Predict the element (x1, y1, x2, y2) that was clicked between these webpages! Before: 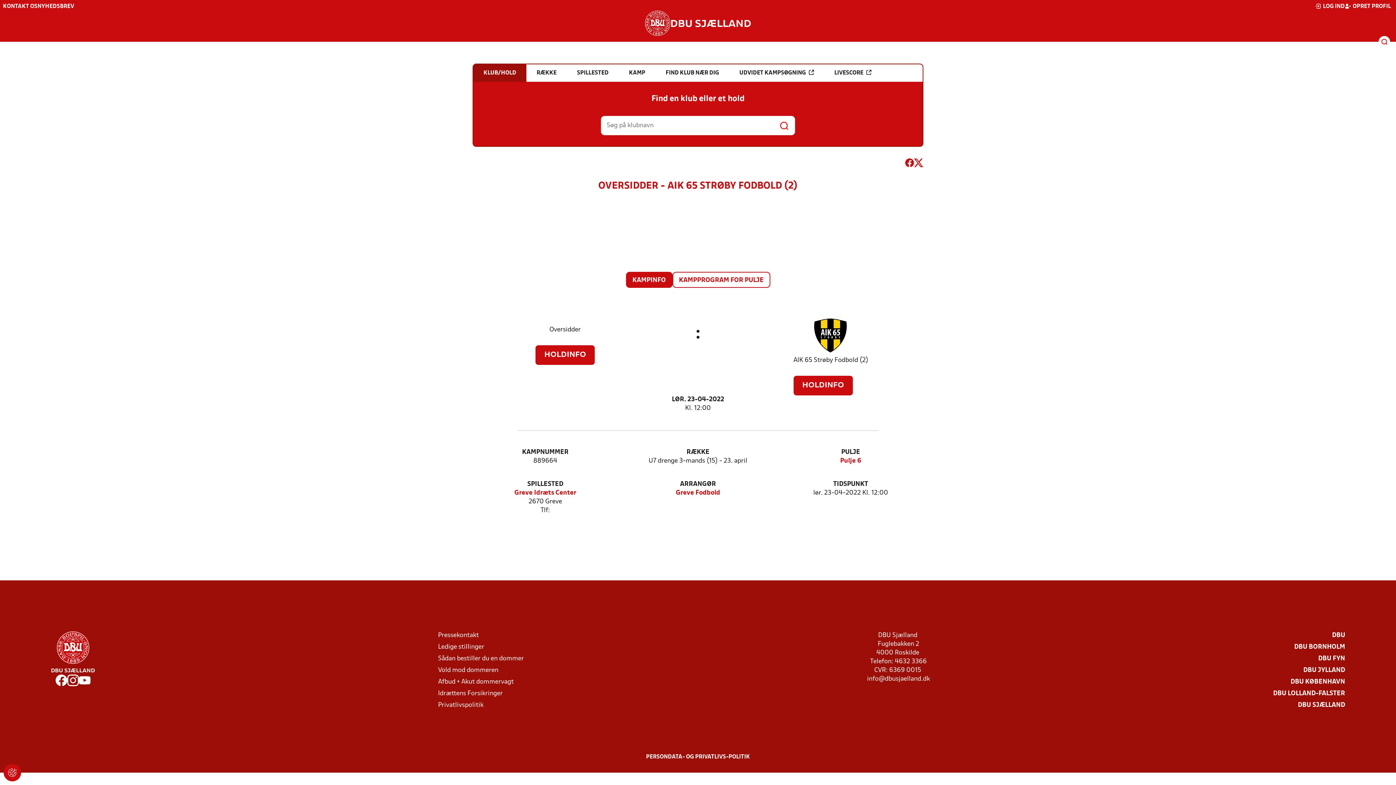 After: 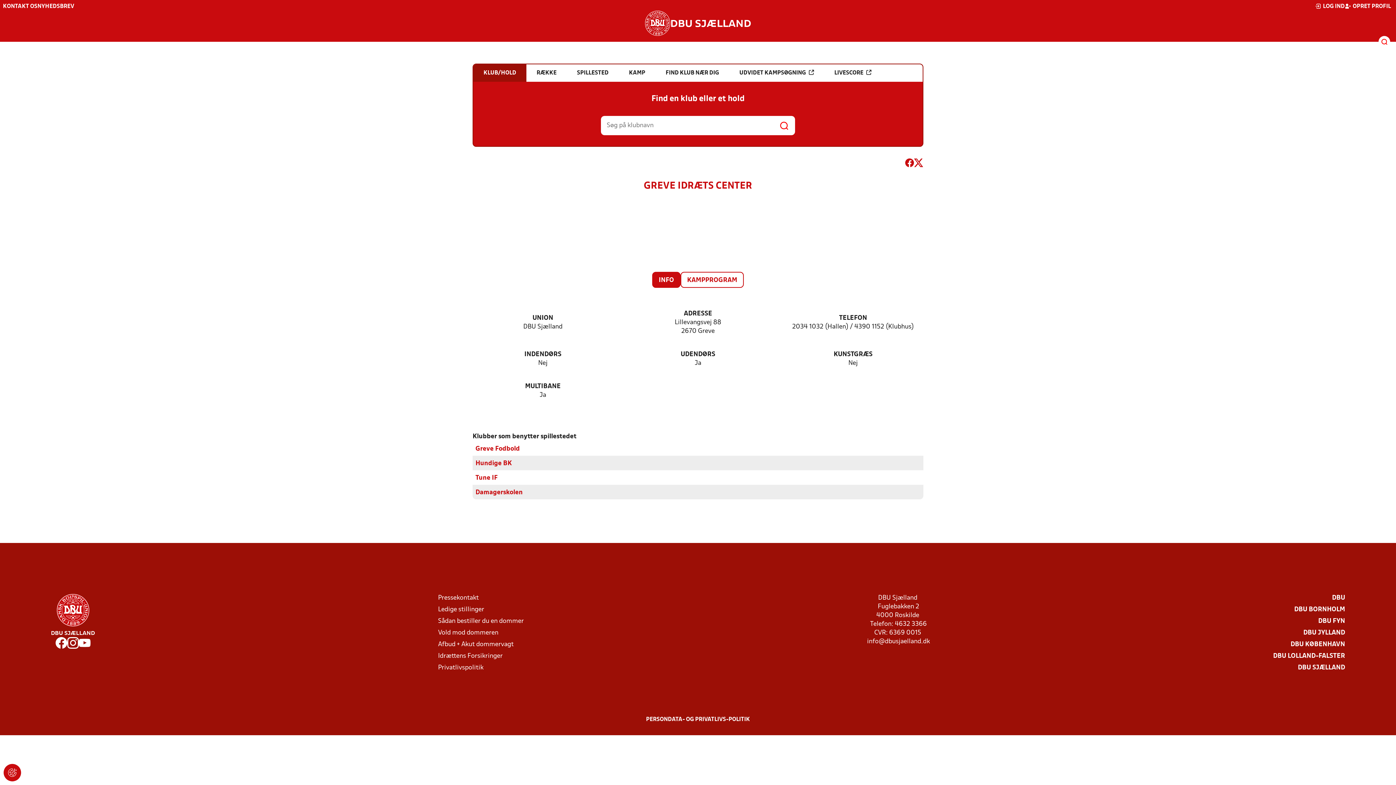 Action: bbox: (514, 489, 576, 497) label: Greve Idræts Center